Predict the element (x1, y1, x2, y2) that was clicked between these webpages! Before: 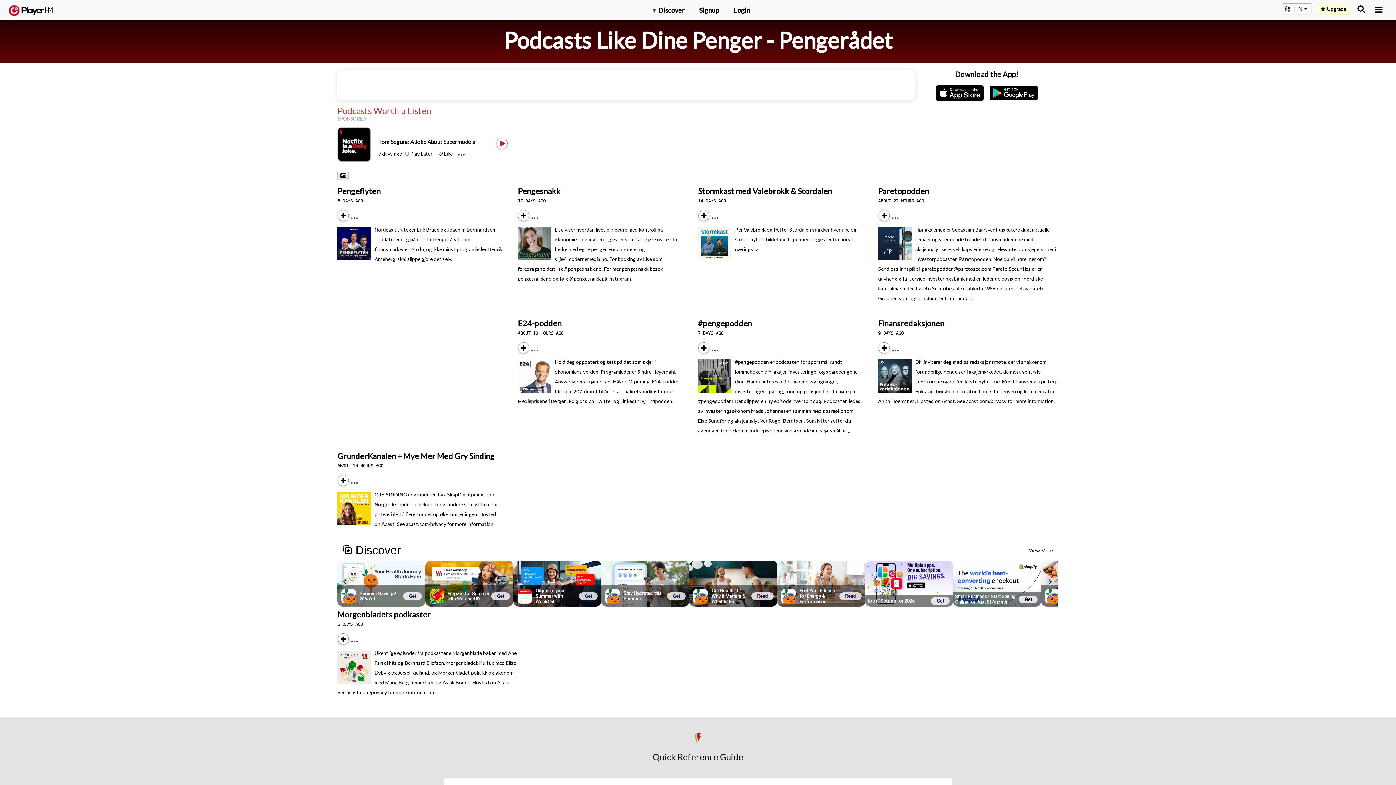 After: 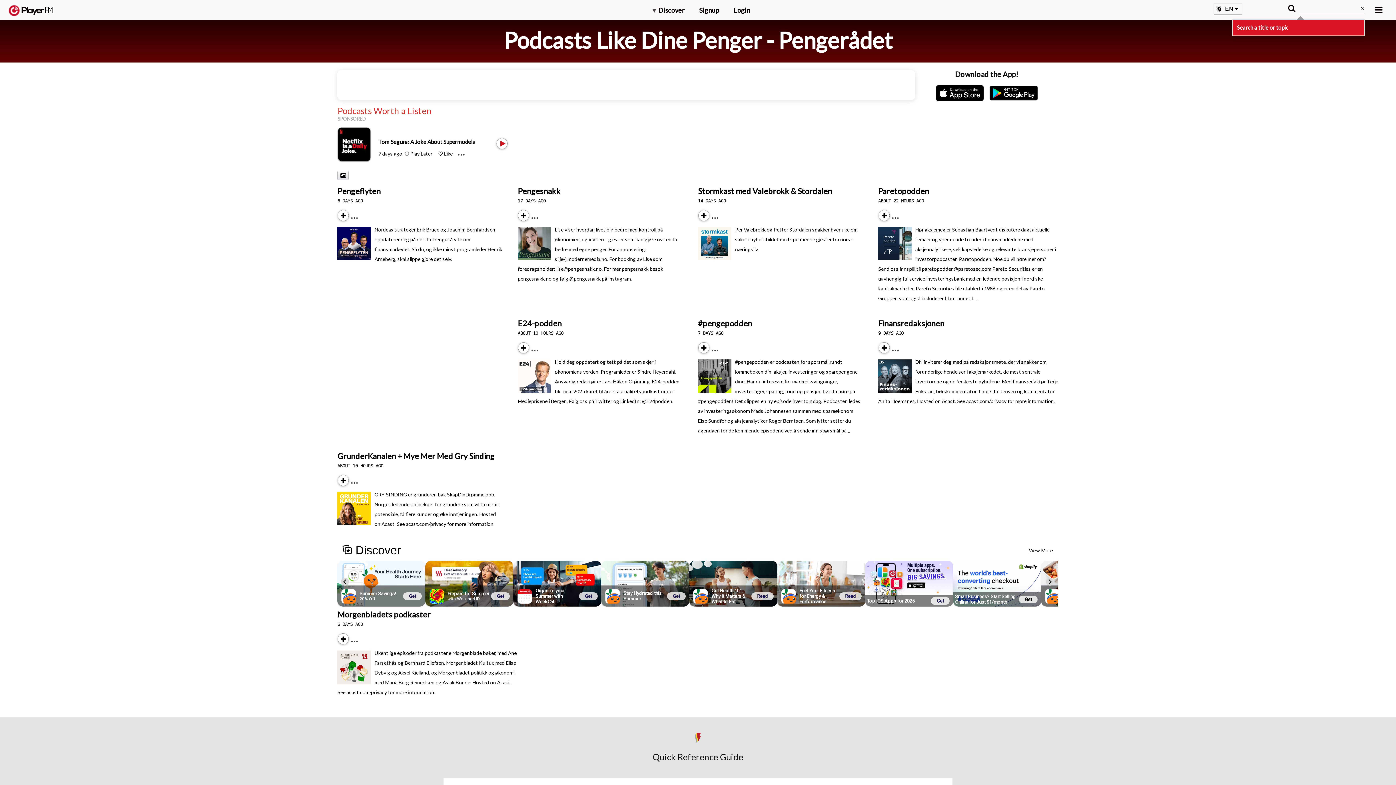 Action: bbox: (1357, 5, 1365, 12) label: Search